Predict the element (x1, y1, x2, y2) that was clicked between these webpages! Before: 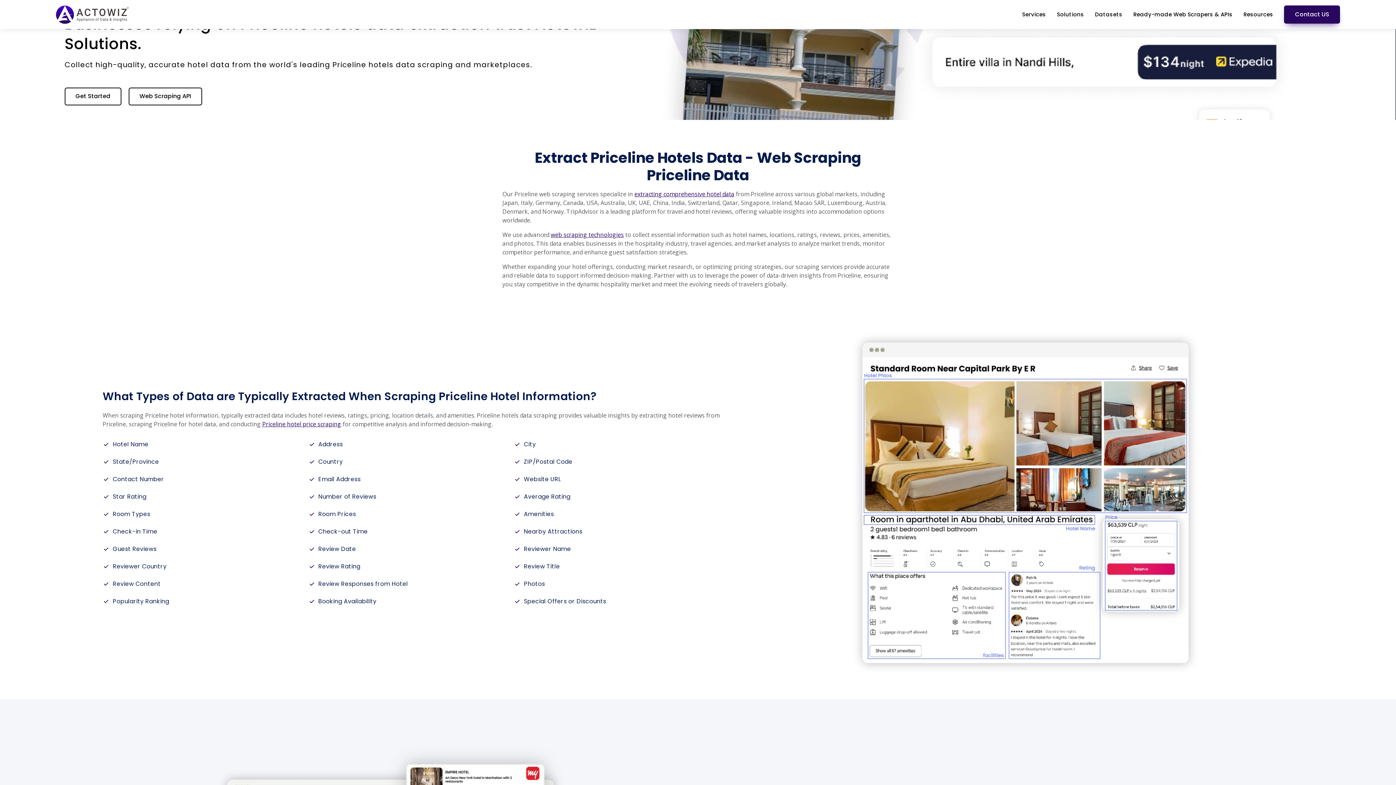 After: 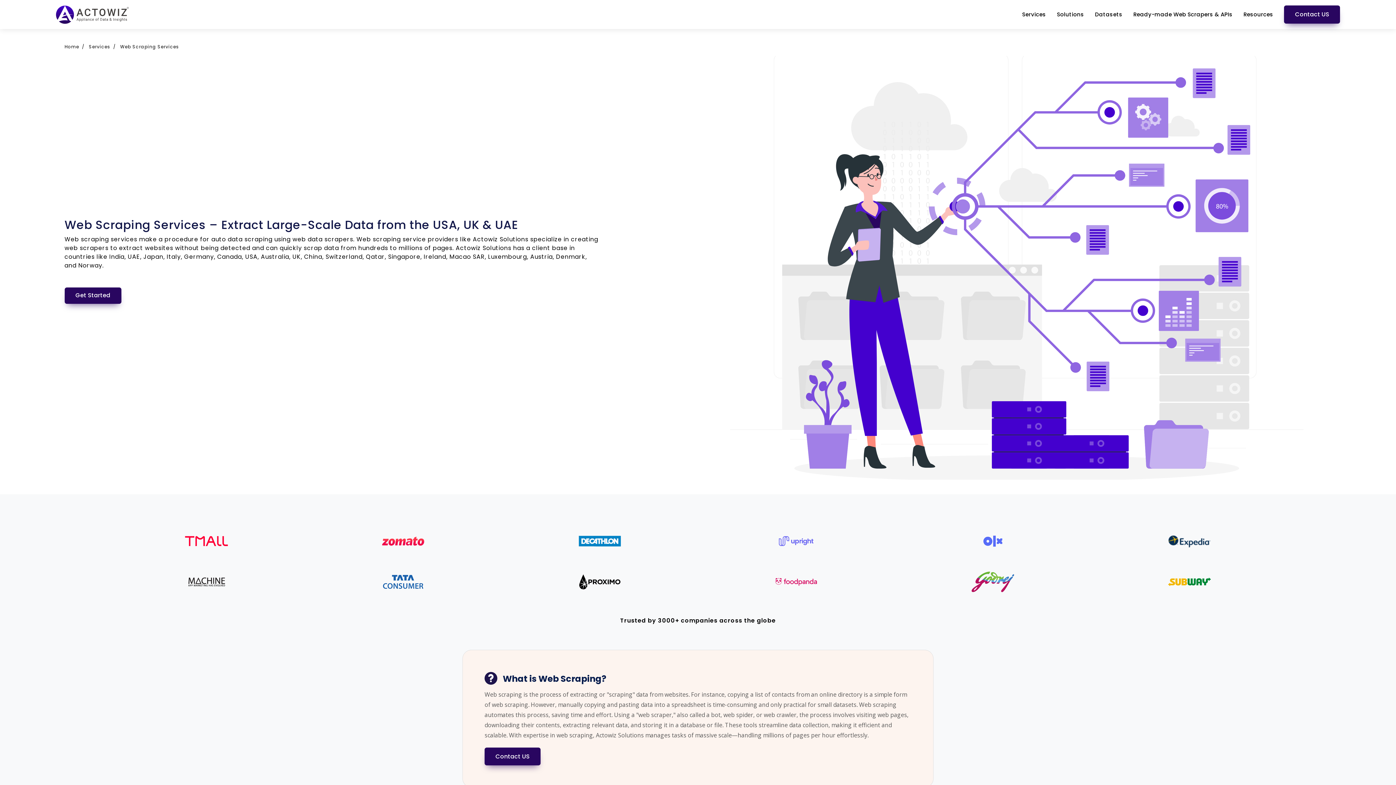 Action: label: web scraping technologies bbox: (550, 230, 624, 238)